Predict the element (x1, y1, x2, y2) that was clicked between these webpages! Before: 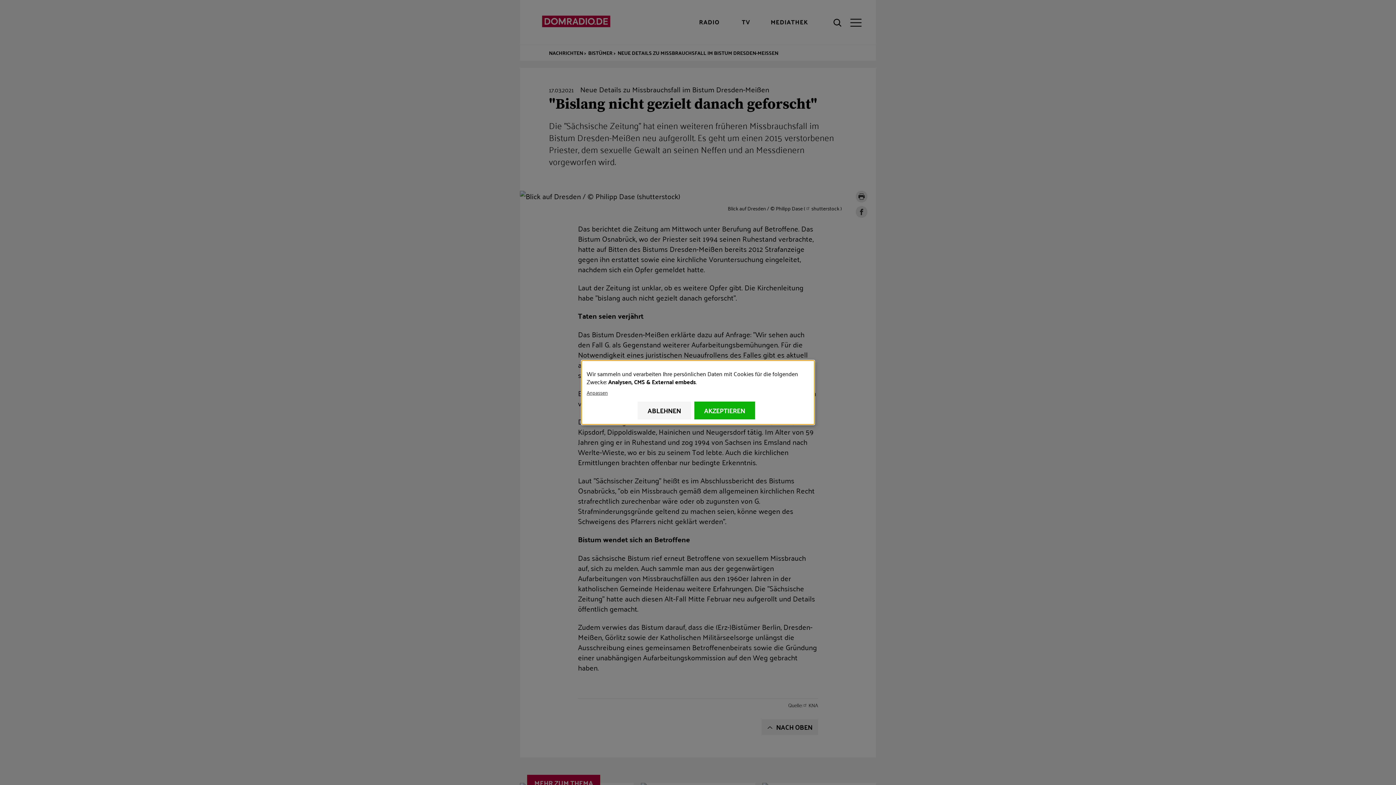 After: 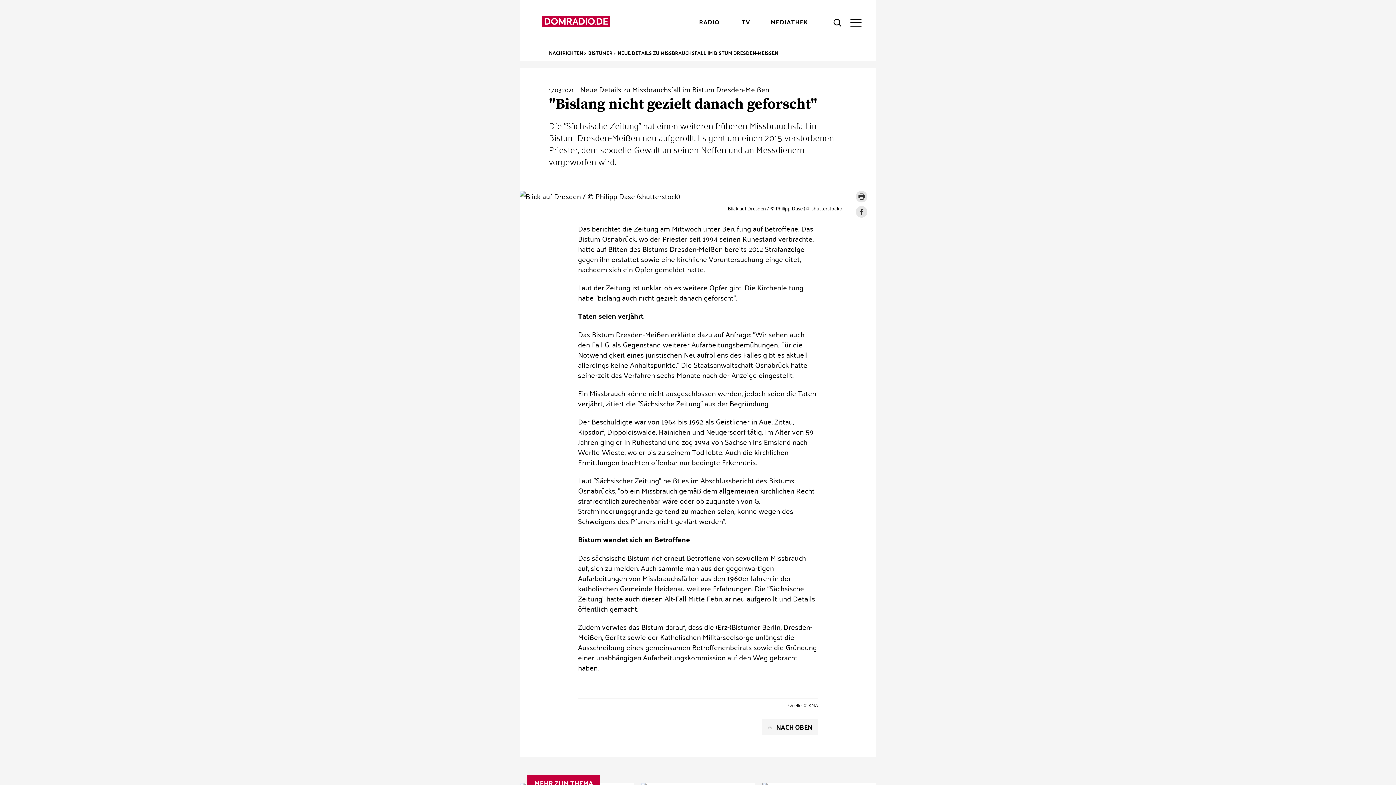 Action: bbox: (637, 401, 691, 419) label: ABLEHNEN